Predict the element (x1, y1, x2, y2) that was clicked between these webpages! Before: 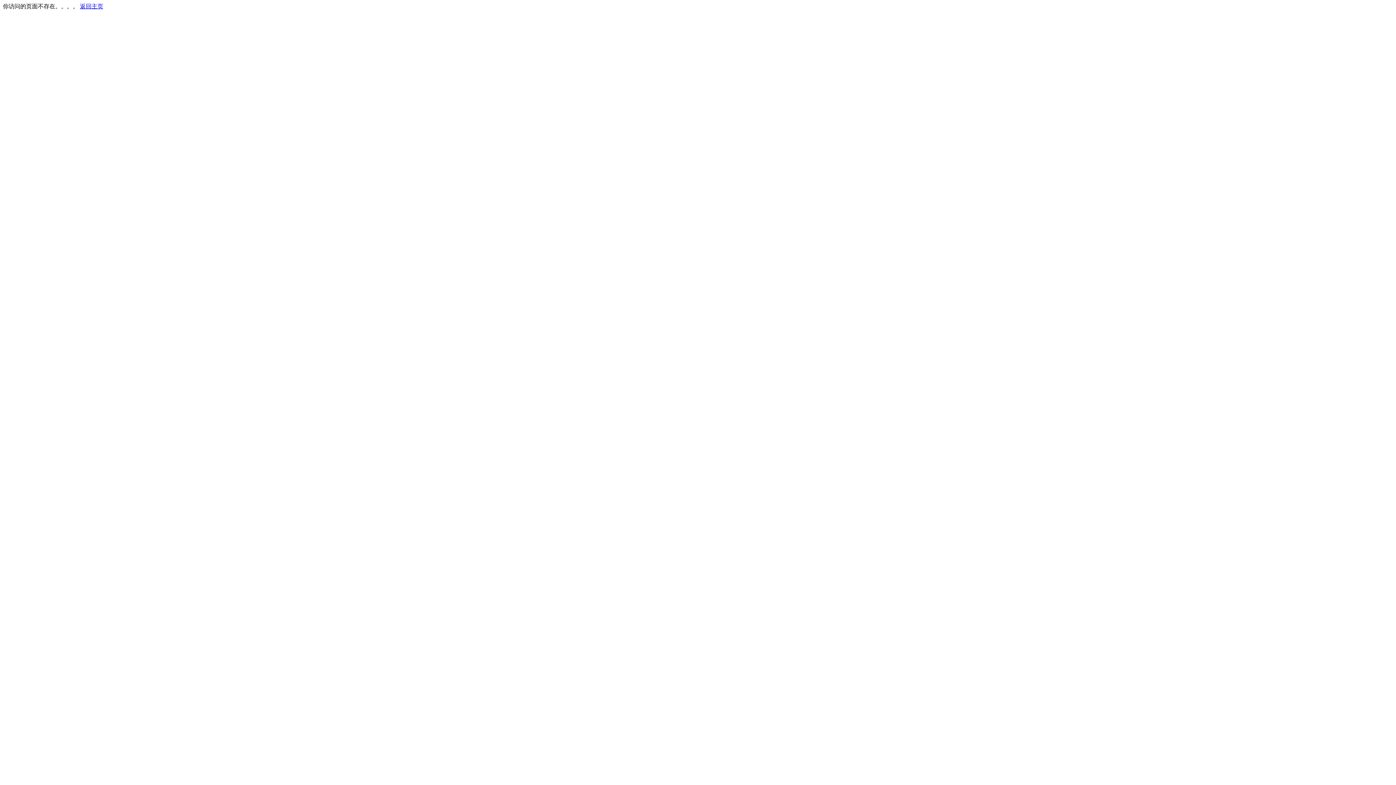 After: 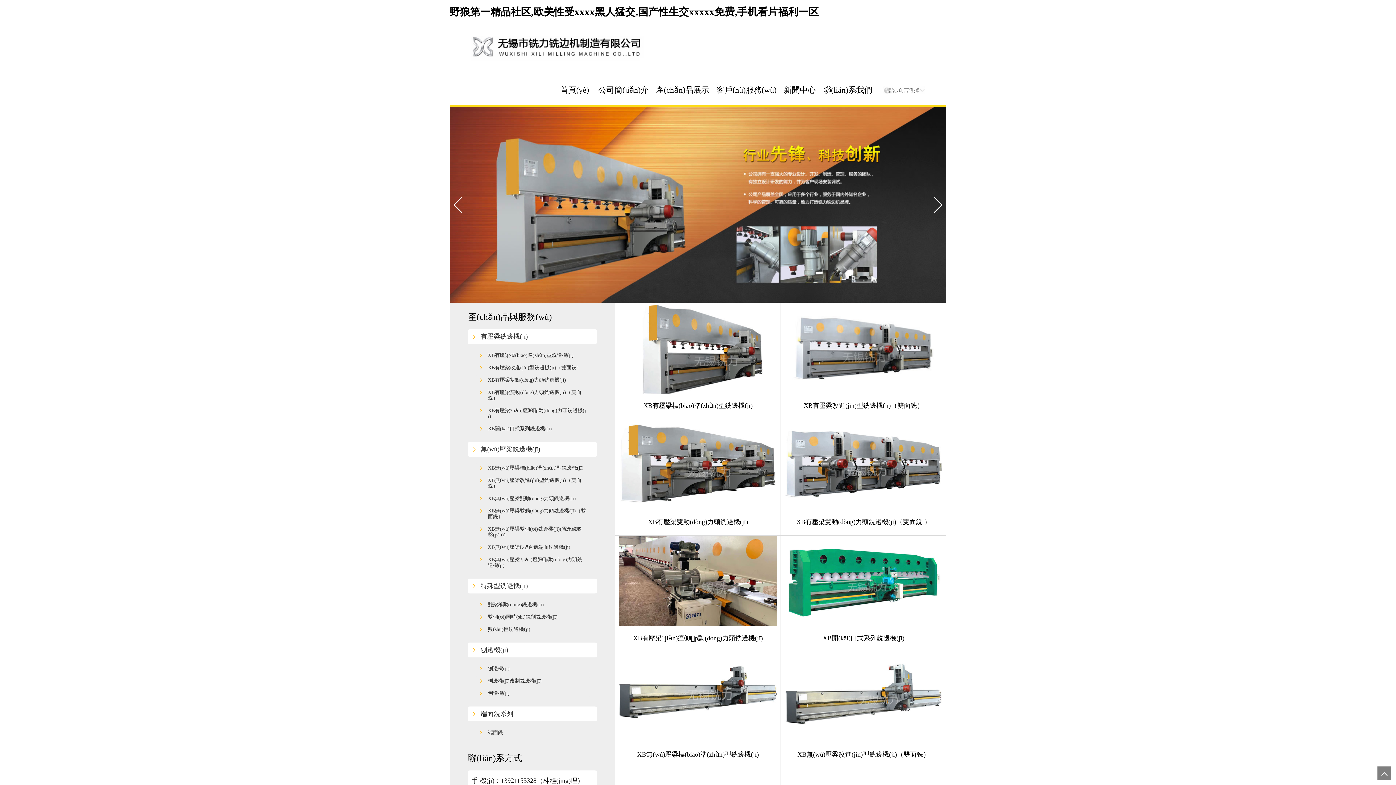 Action: bbox: (80, 3, 103, 9) label: 返回主页